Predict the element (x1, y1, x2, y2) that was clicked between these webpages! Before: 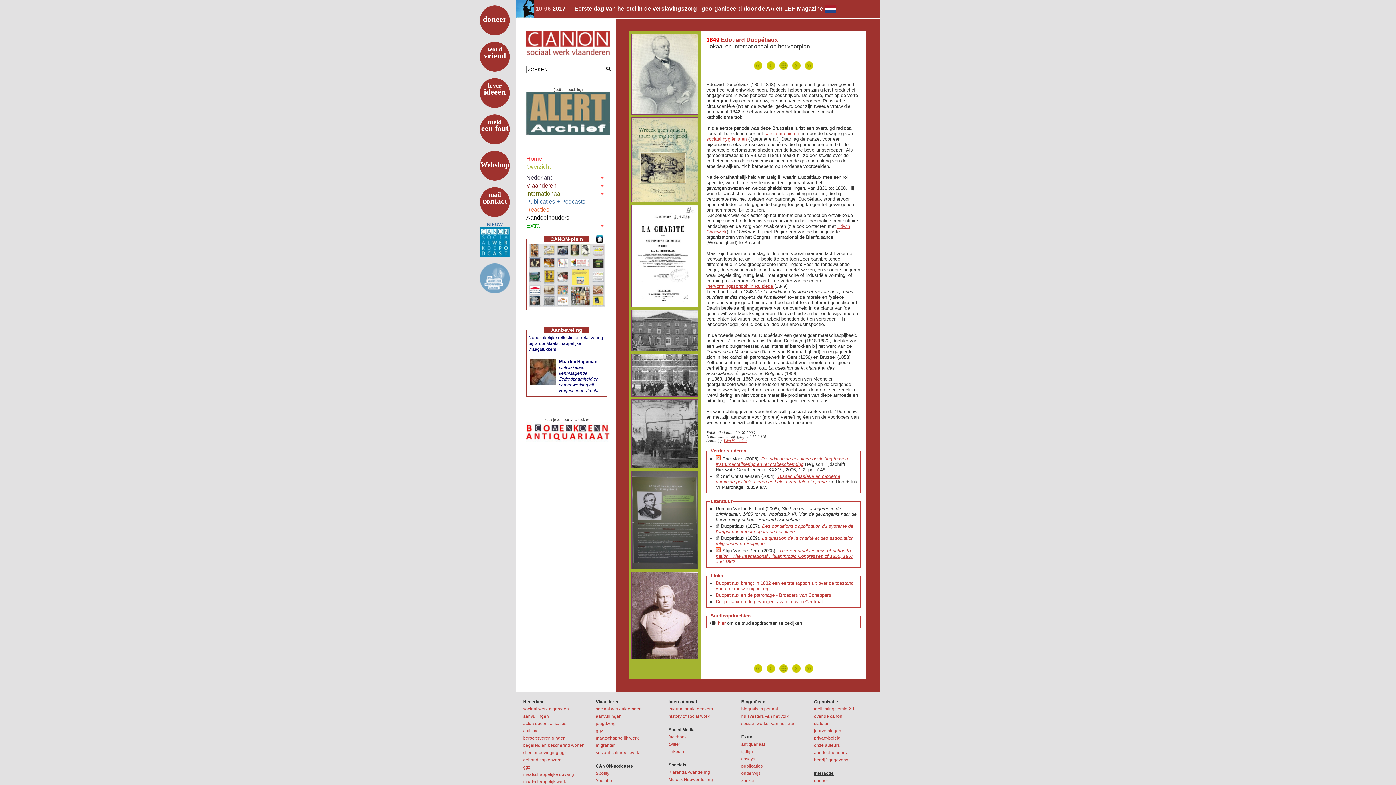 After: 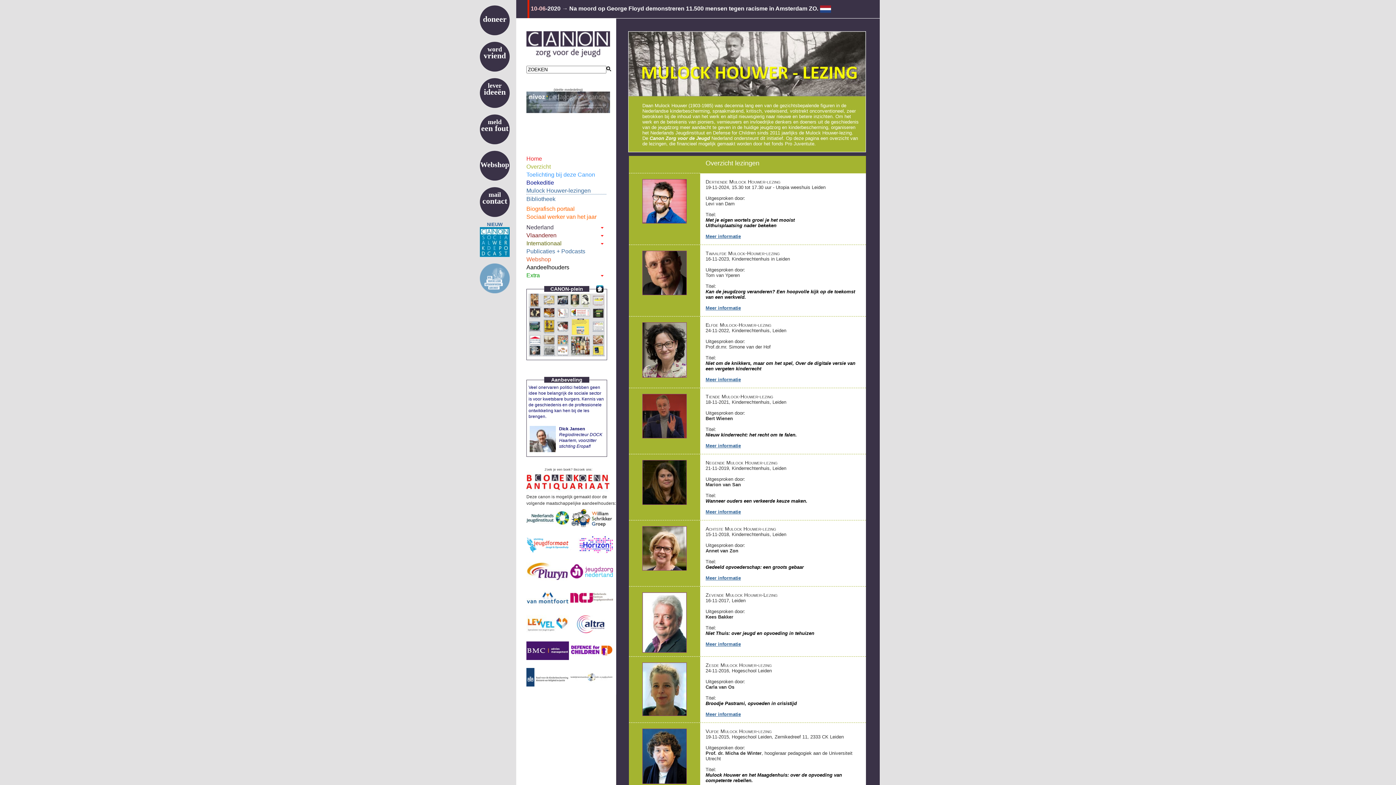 Action: label: Mulock Houwer-lezing bbox: (668, 777, 713, 782)